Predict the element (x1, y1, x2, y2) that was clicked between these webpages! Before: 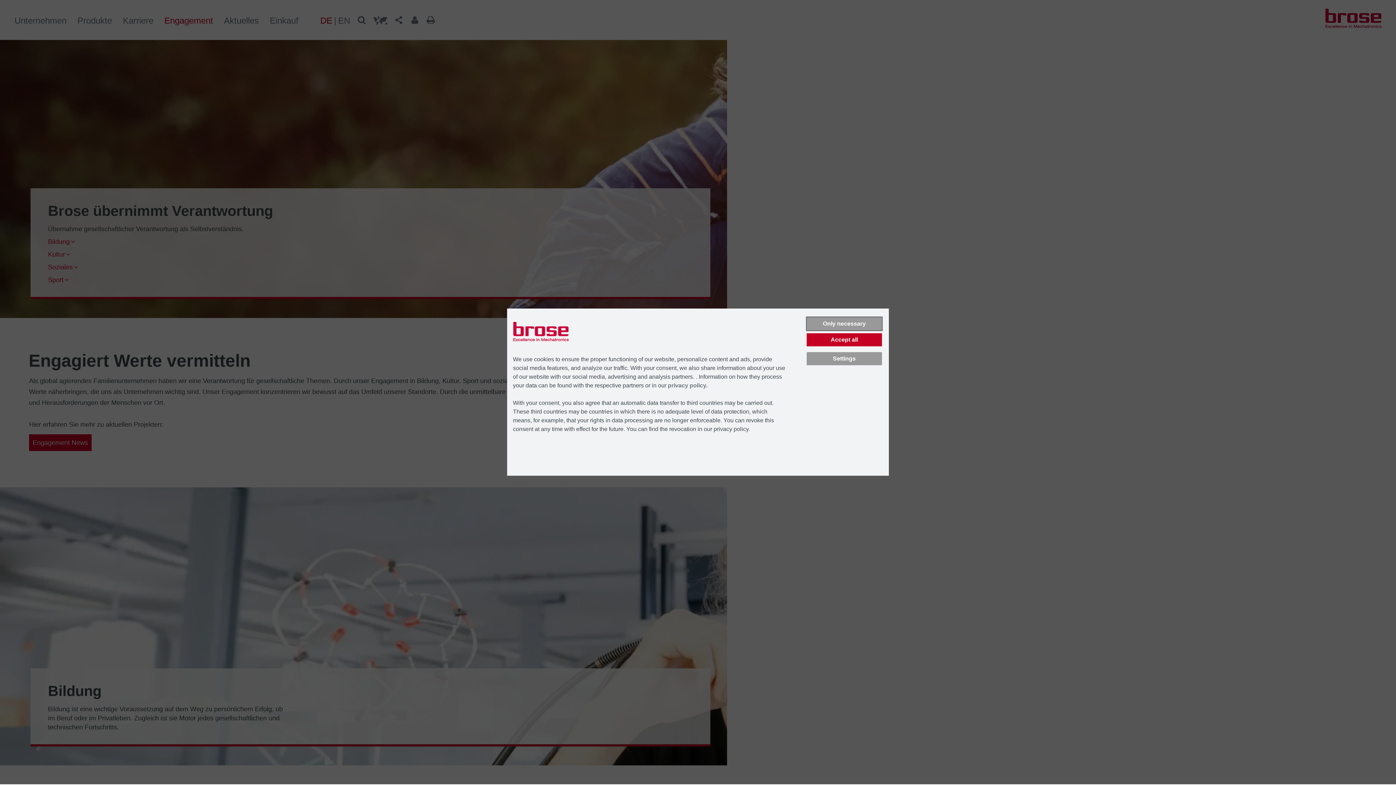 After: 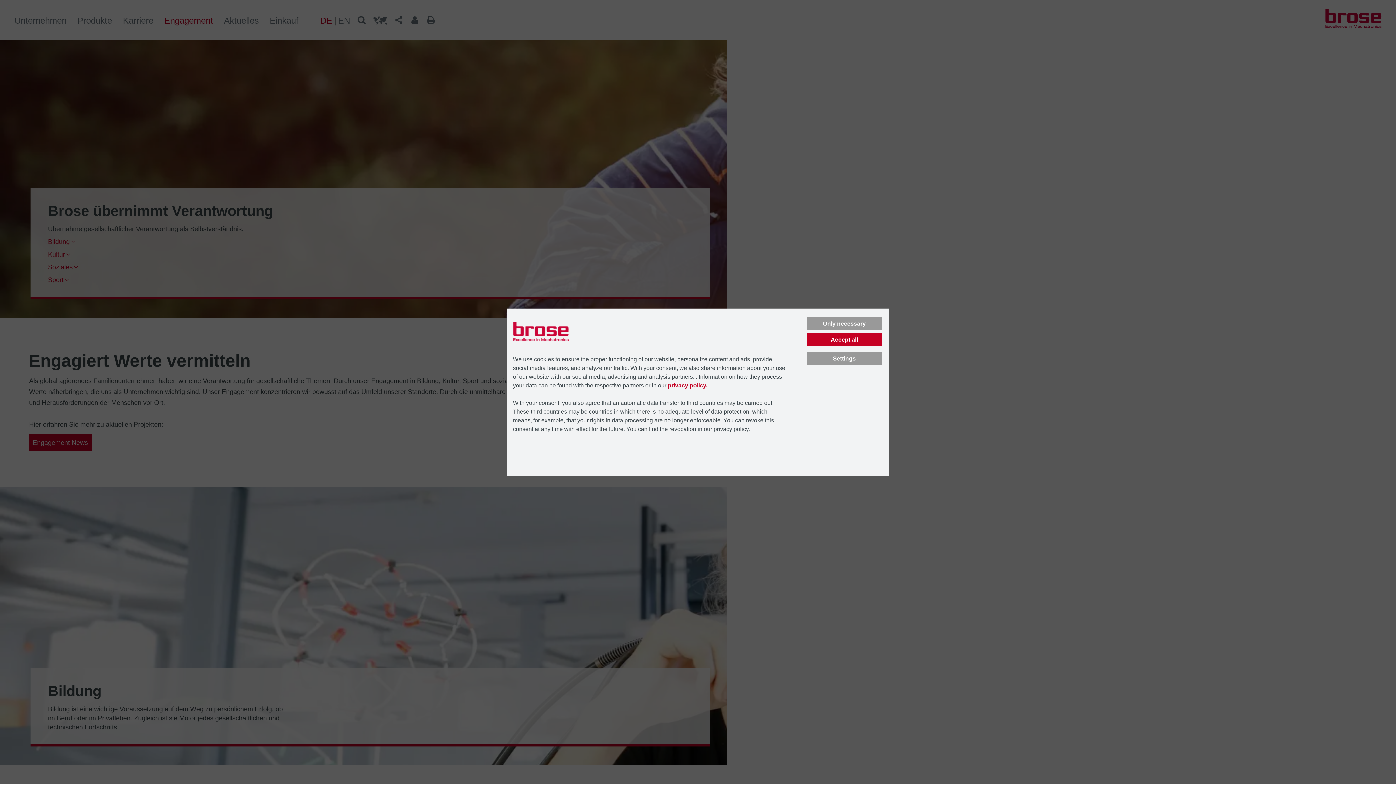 Action: bbox: (668, 382, 707, 388) label: privacy policy.